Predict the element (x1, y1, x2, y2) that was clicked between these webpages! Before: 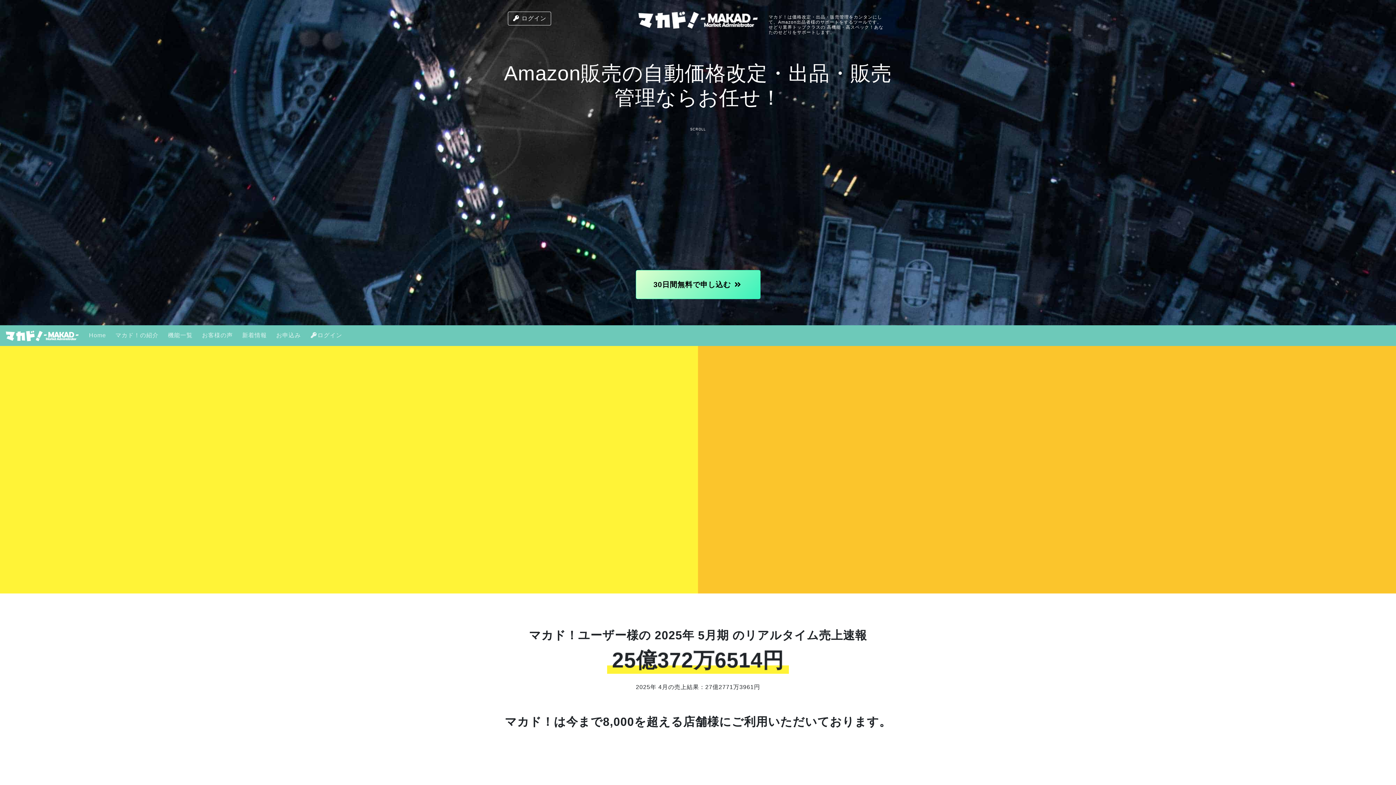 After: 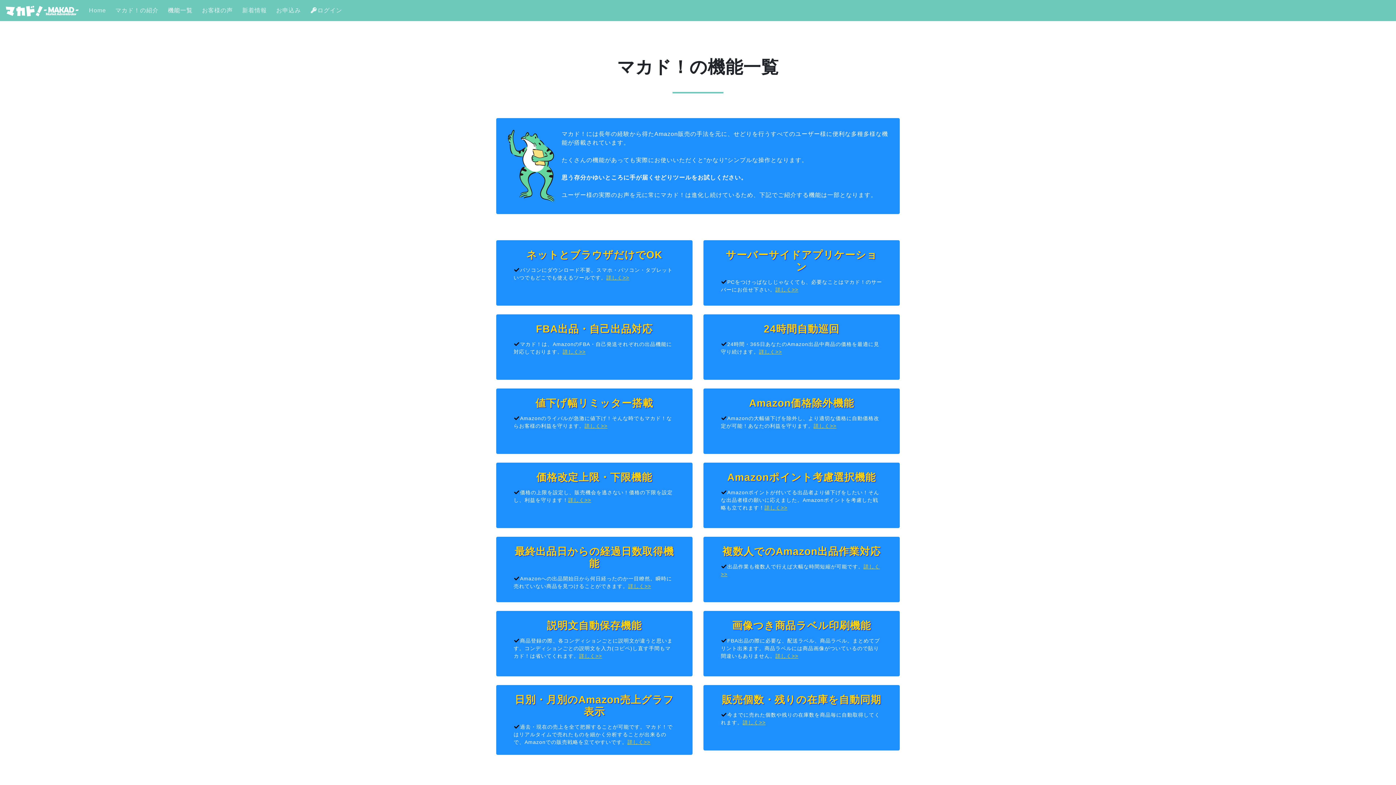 Action: label: 機能一覧 bbox: (163, 328, 197, 342)